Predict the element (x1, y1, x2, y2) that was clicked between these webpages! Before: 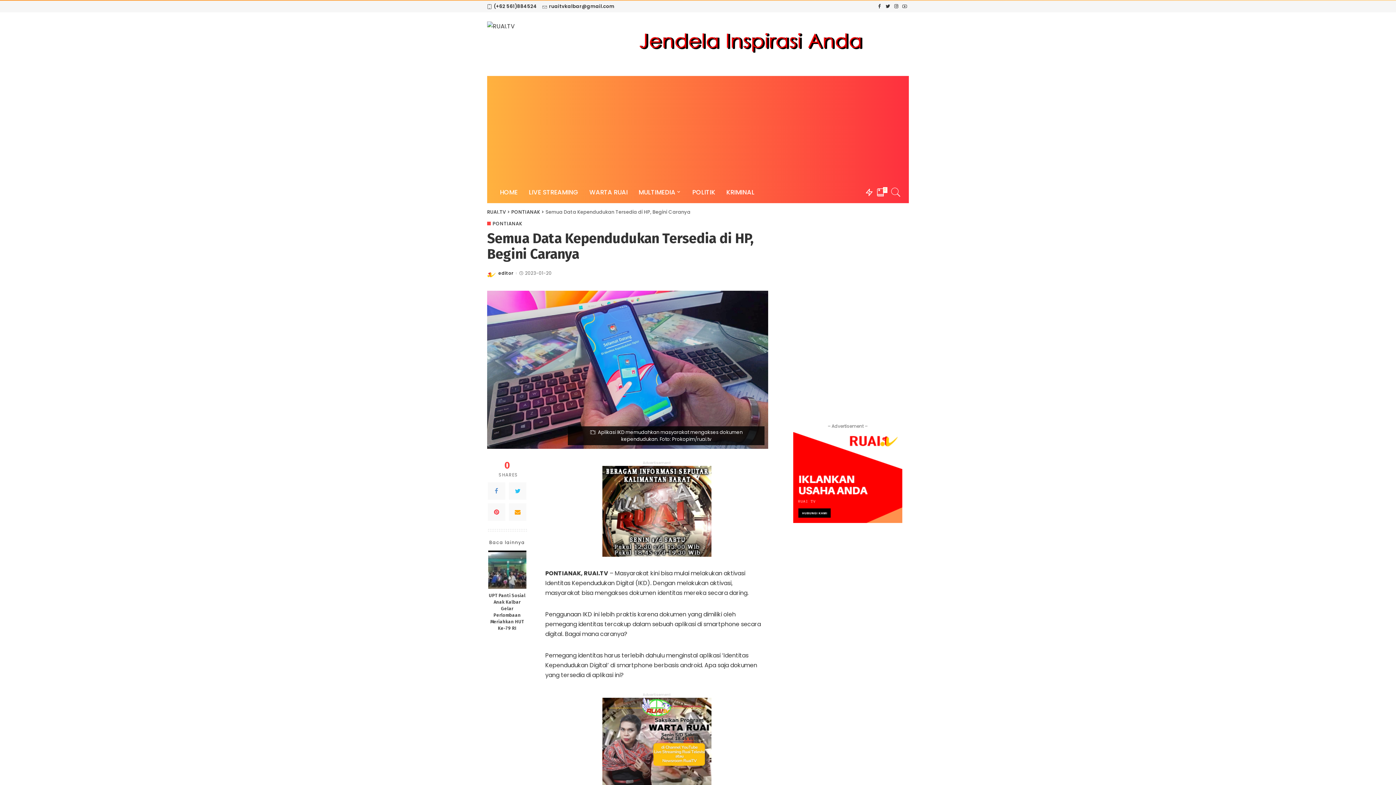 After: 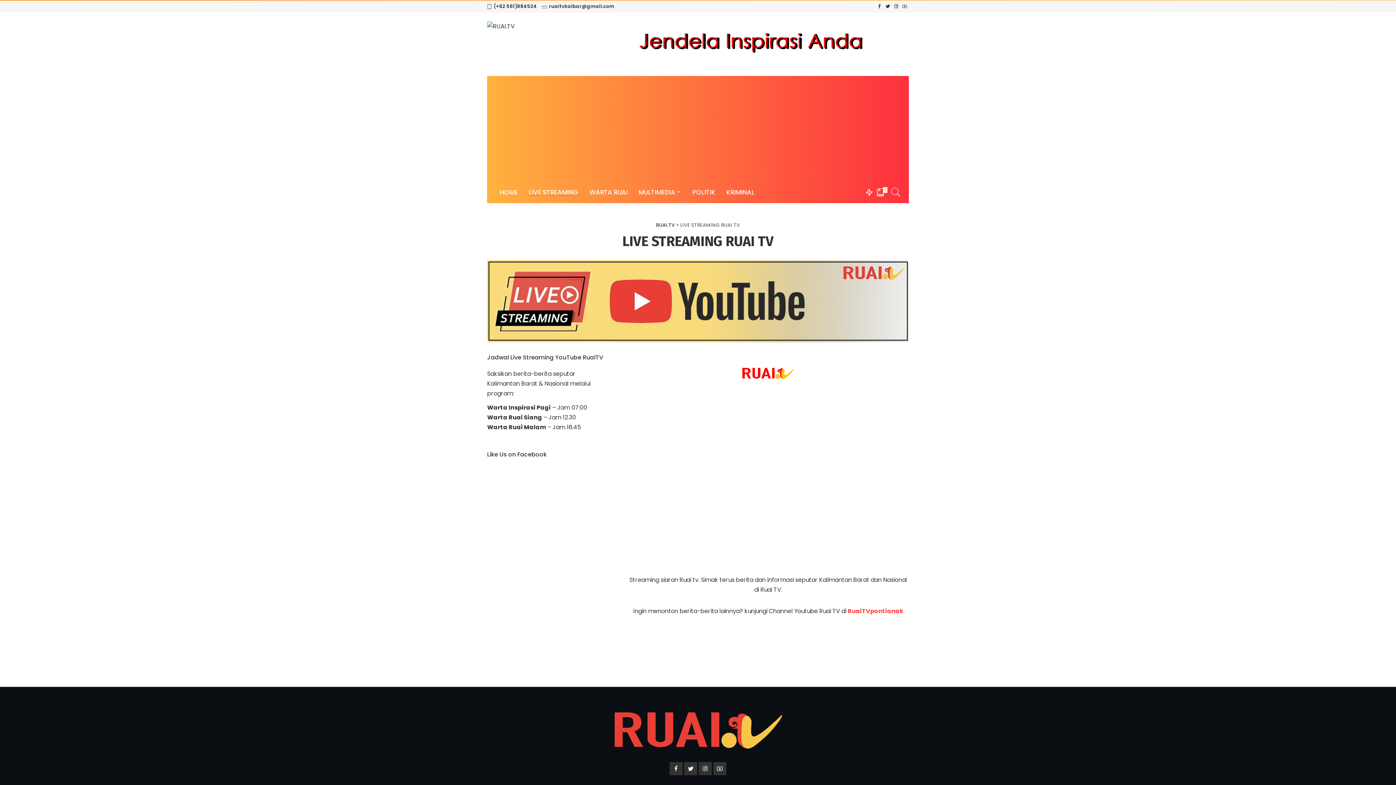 Action: label: LIVE STREAMING bbox: (523, 181, 584, 203)